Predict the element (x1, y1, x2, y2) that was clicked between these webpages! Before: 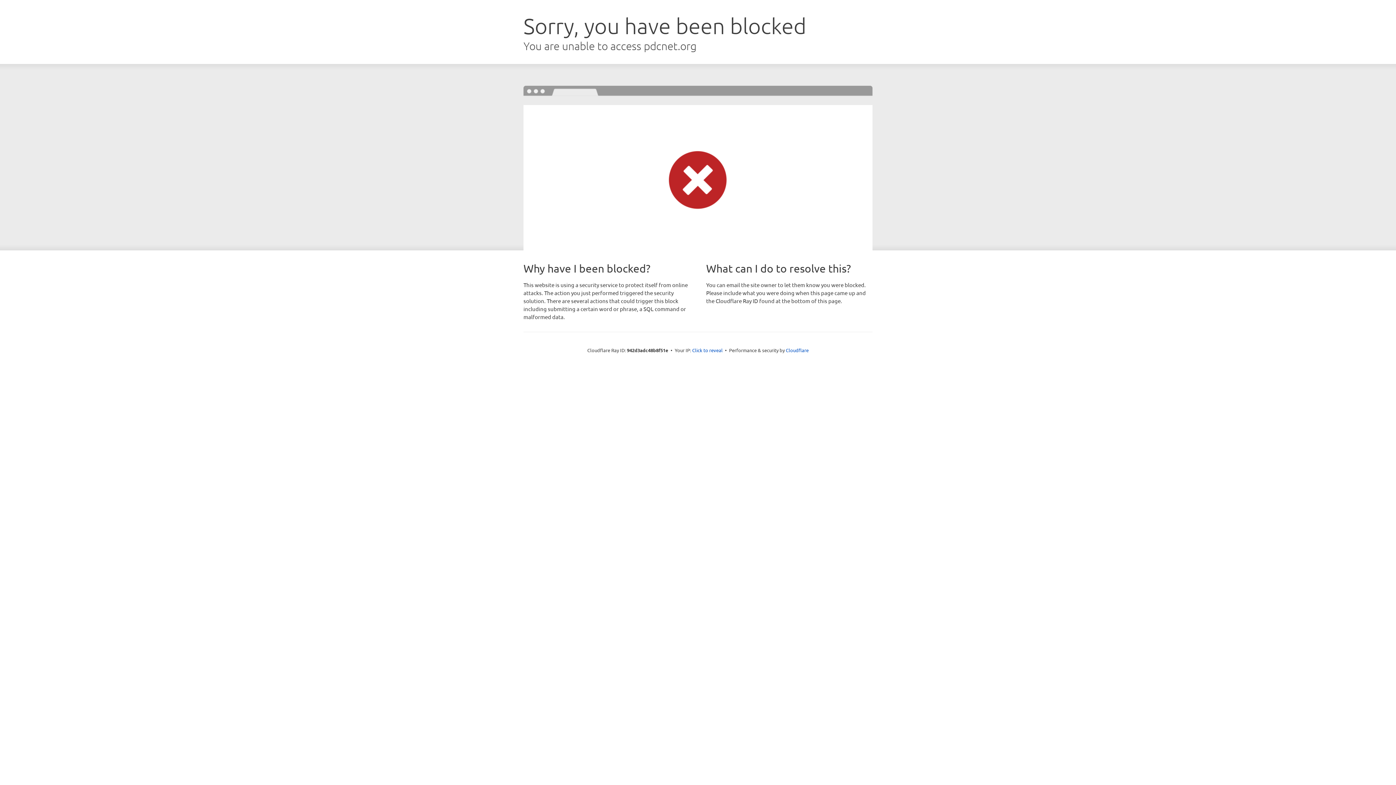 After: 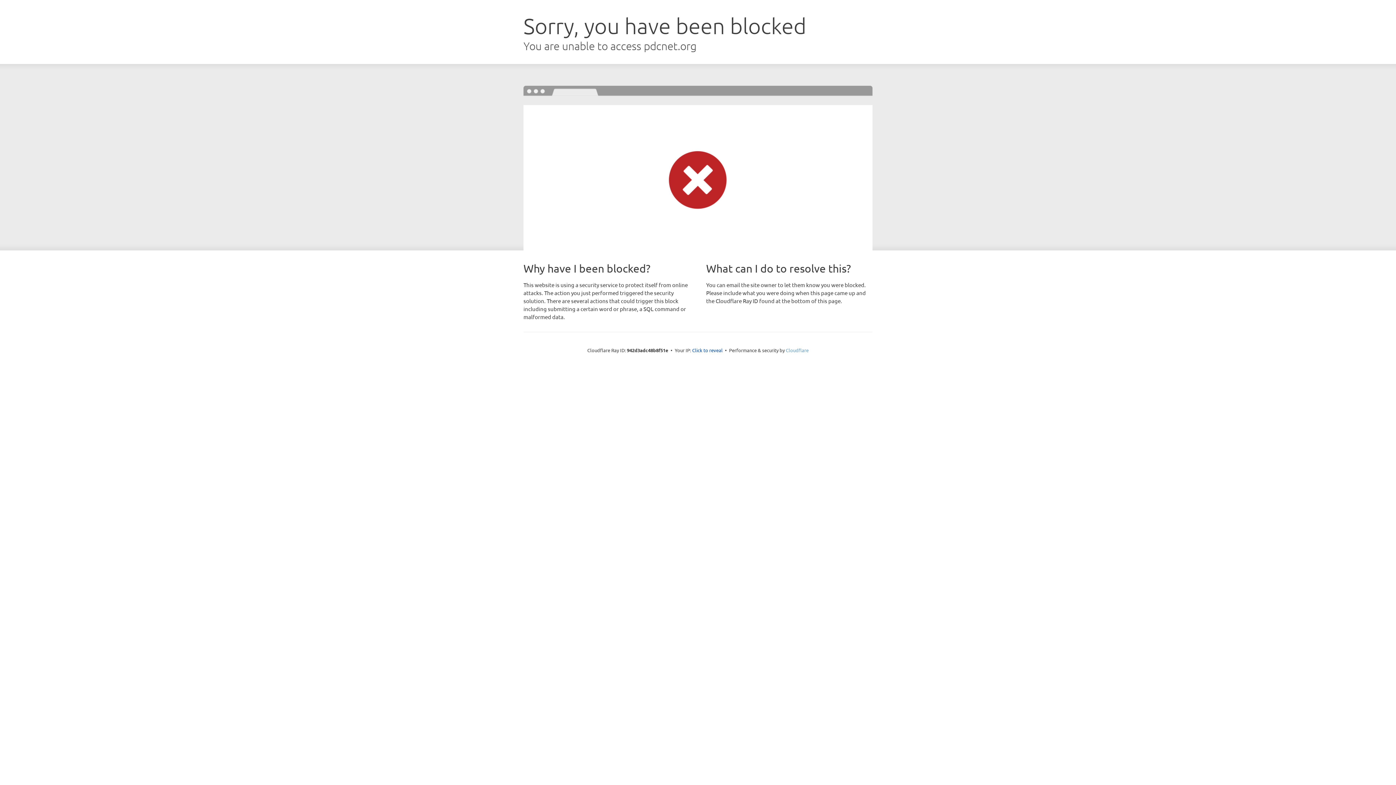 Action: bbox: (786, 347, 808, 353) label: Cloudflare